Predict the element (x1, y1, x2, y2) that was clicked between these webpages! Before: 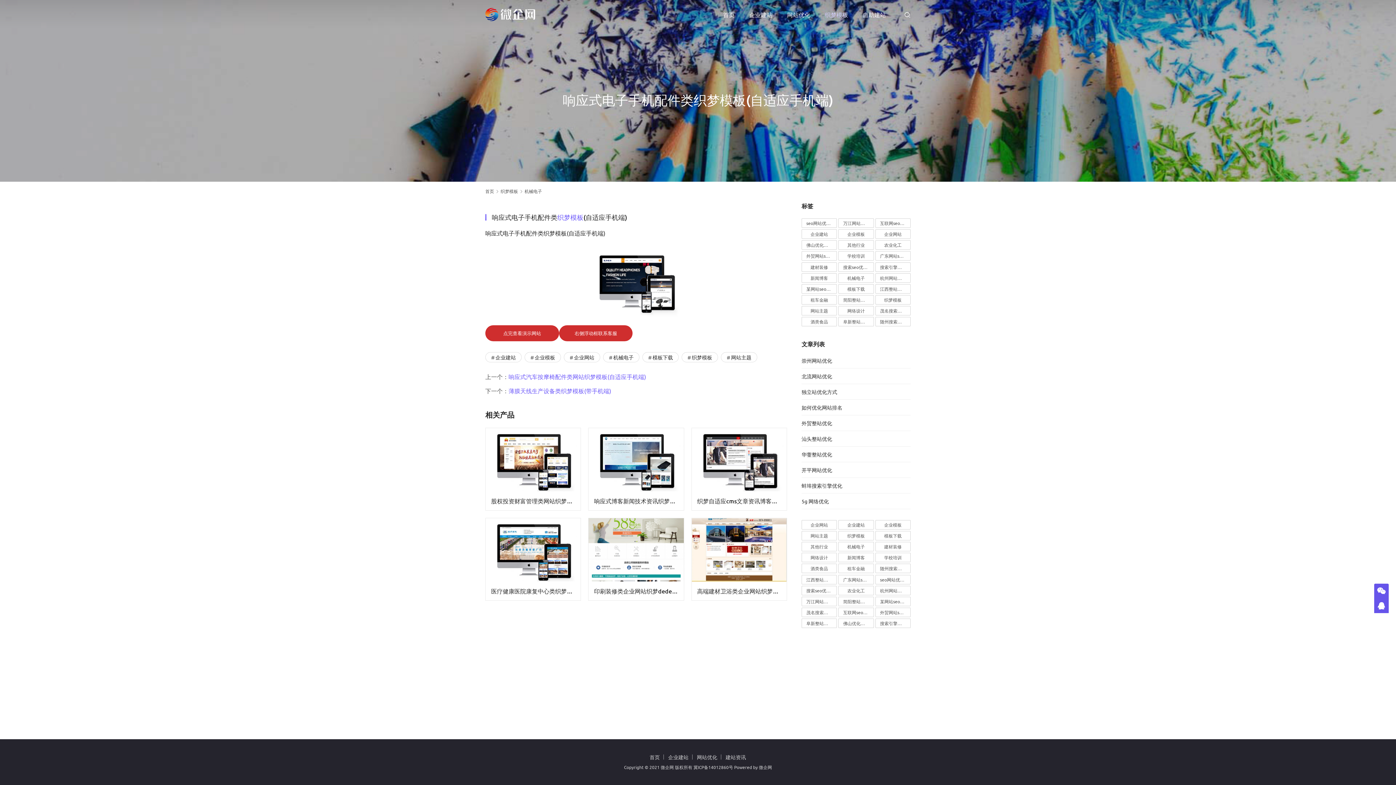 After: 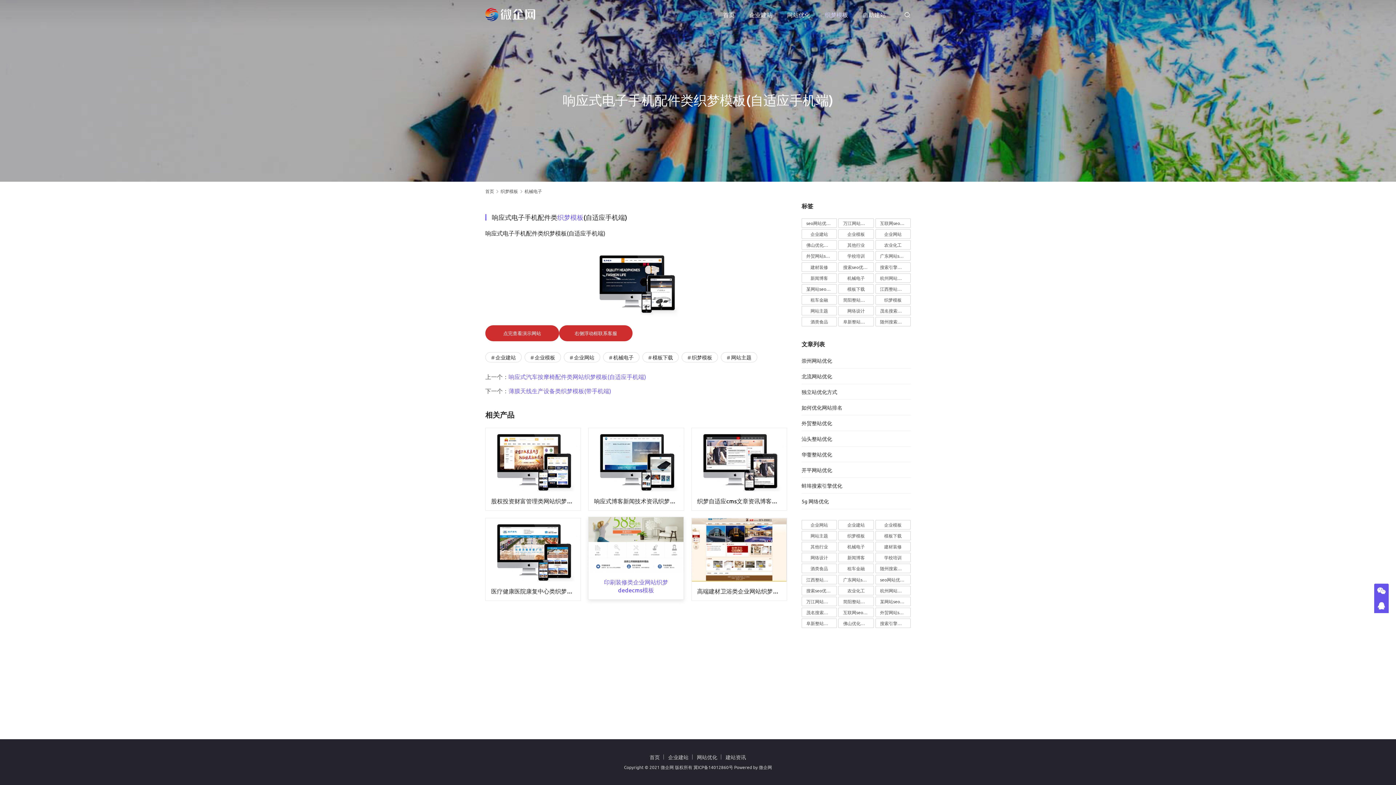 Action: bbox: (588, 518, 683, 600)